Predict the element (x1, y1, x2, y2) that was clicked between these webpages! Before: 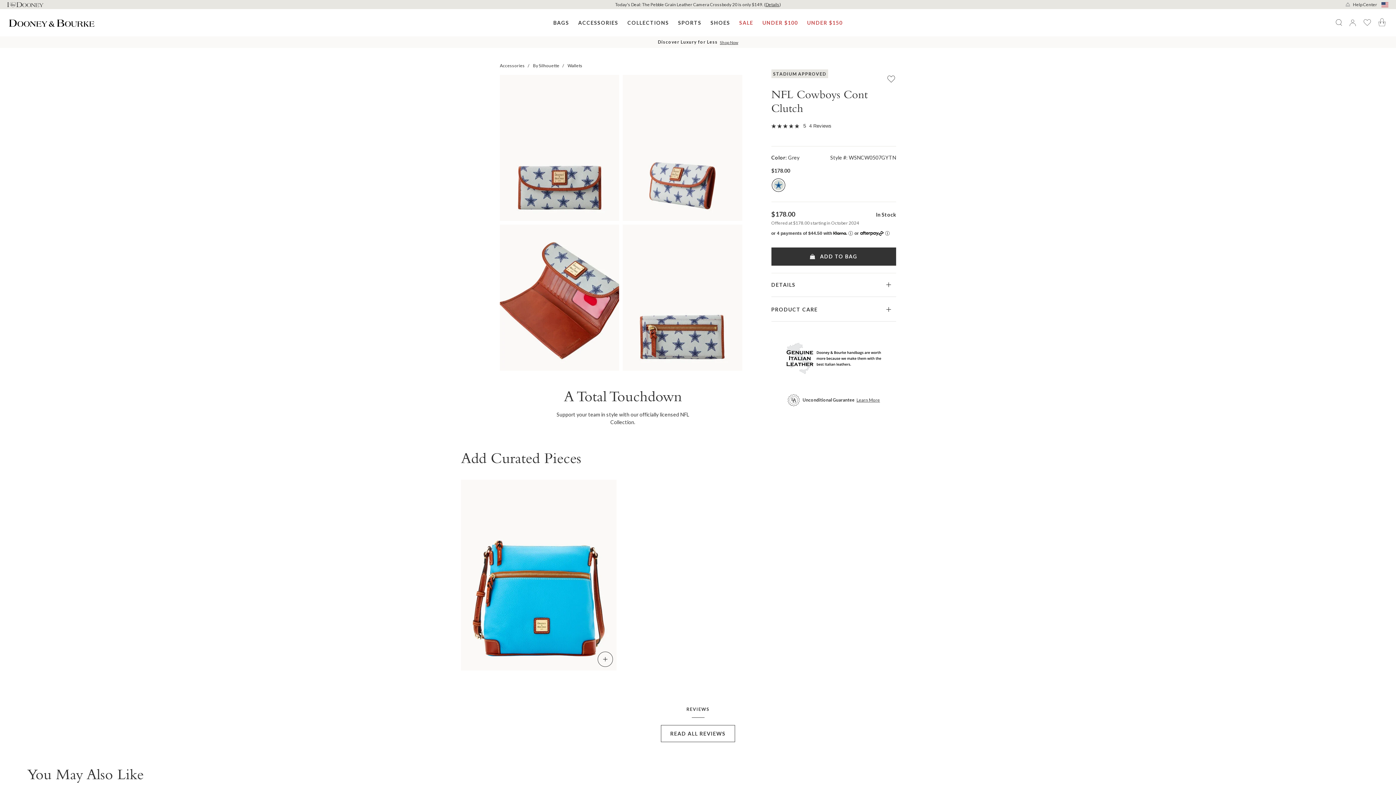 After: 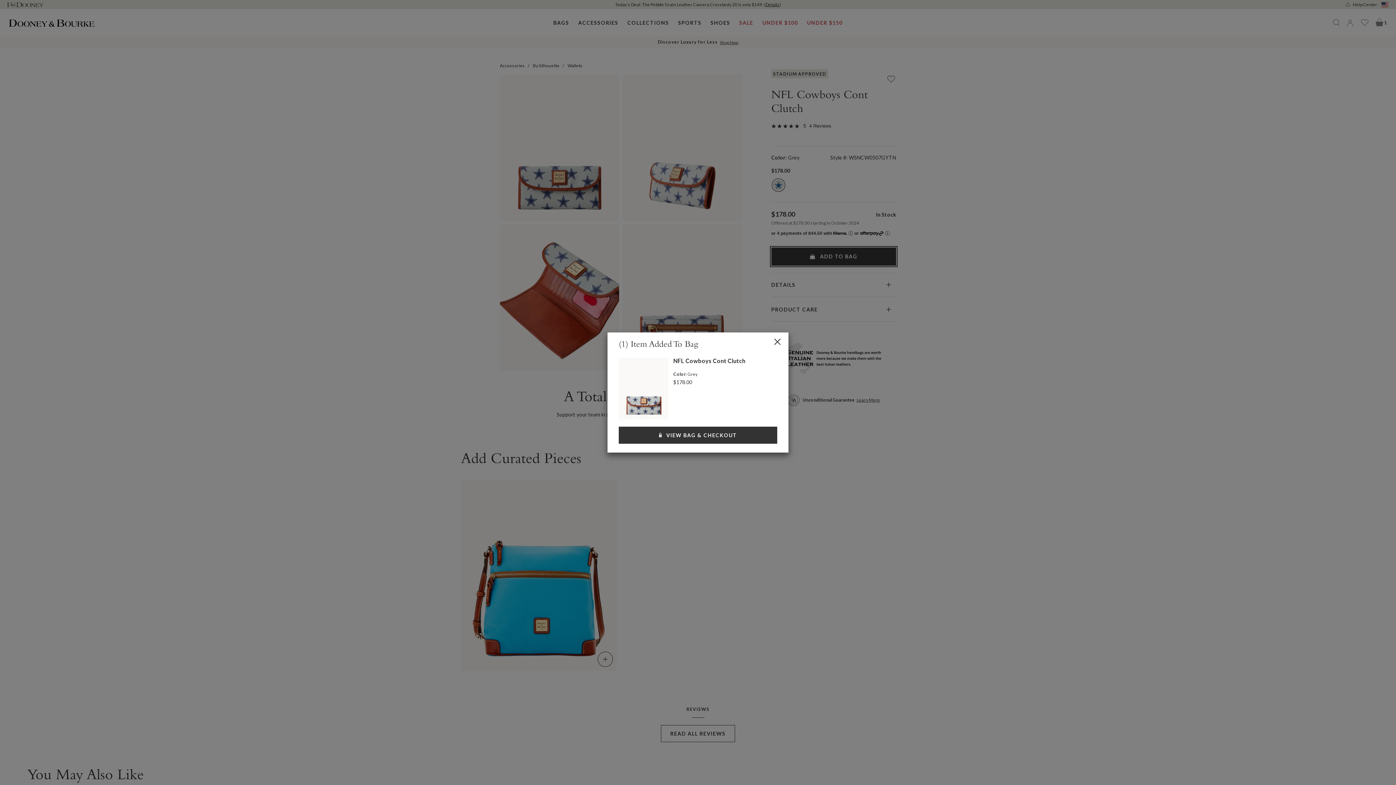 Action: bbox: (771, 247, 896, 265) label:  ADD TO BAG